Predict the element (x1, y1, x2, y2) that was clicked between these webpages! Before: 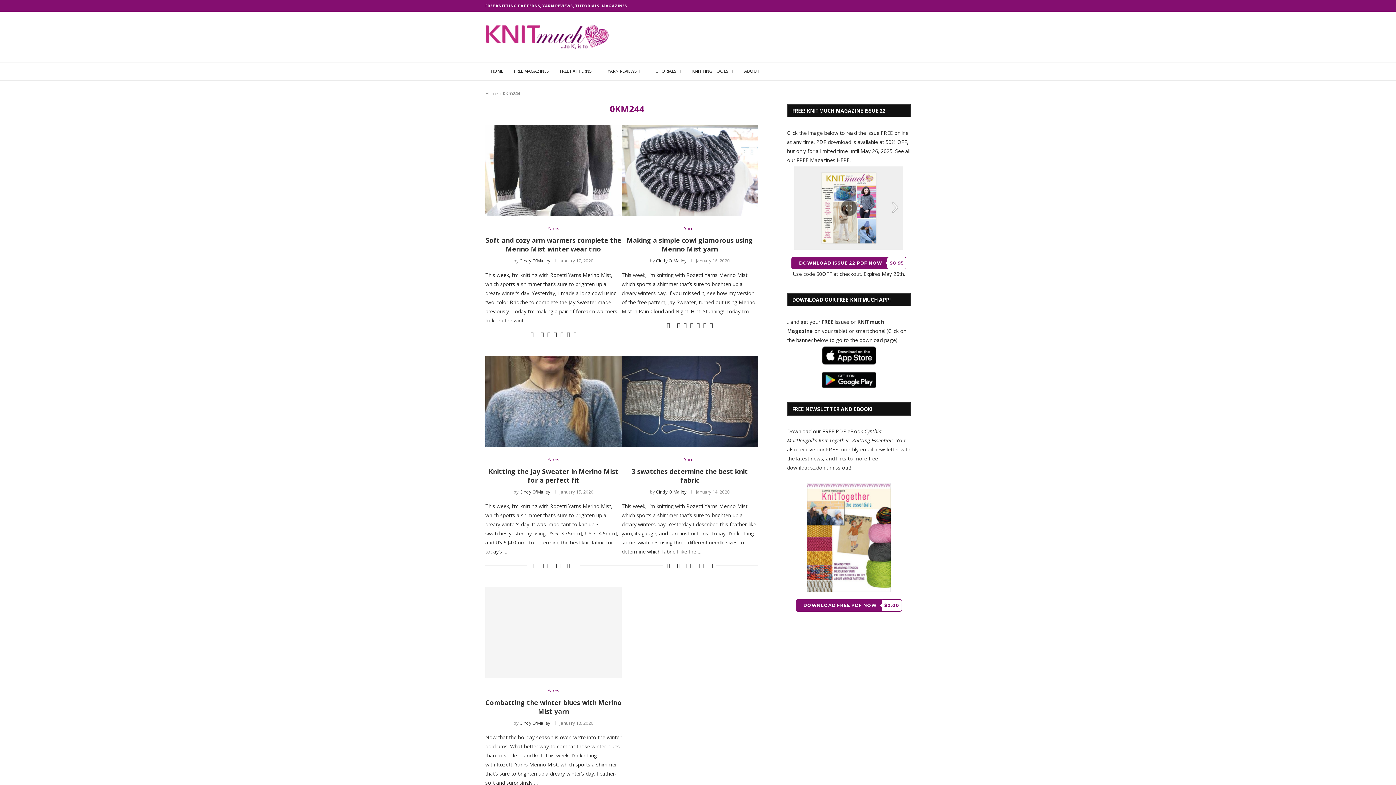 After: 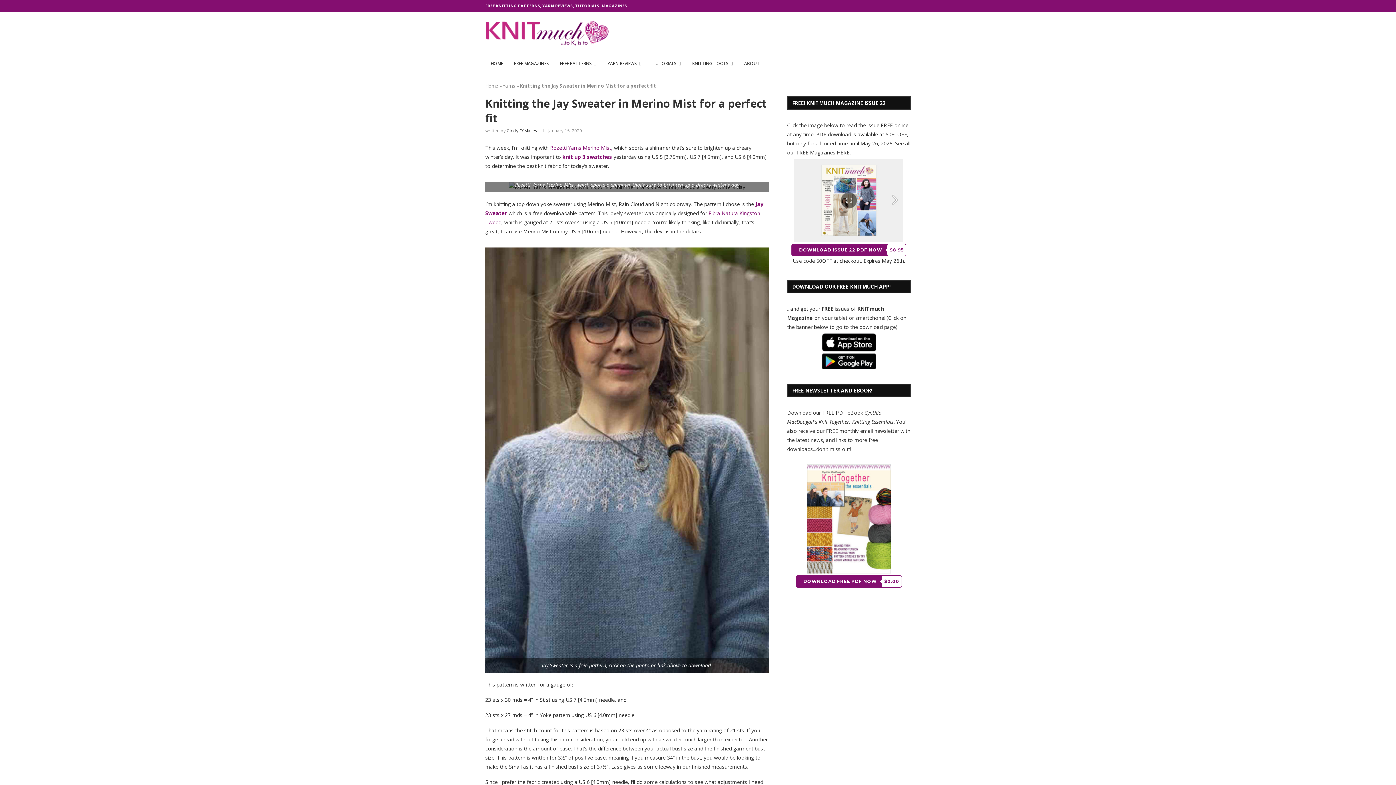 Action: bbox: (485, 356, 621, 447)